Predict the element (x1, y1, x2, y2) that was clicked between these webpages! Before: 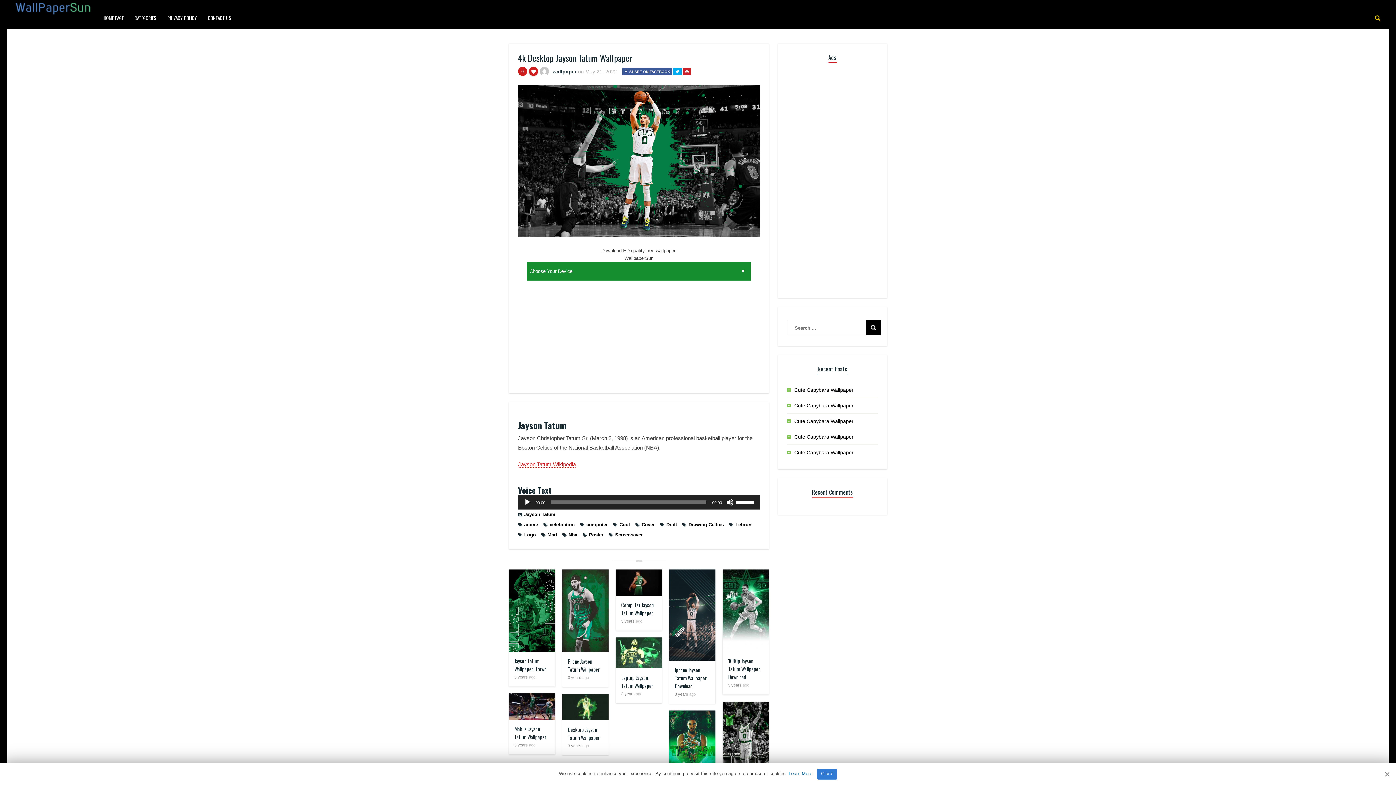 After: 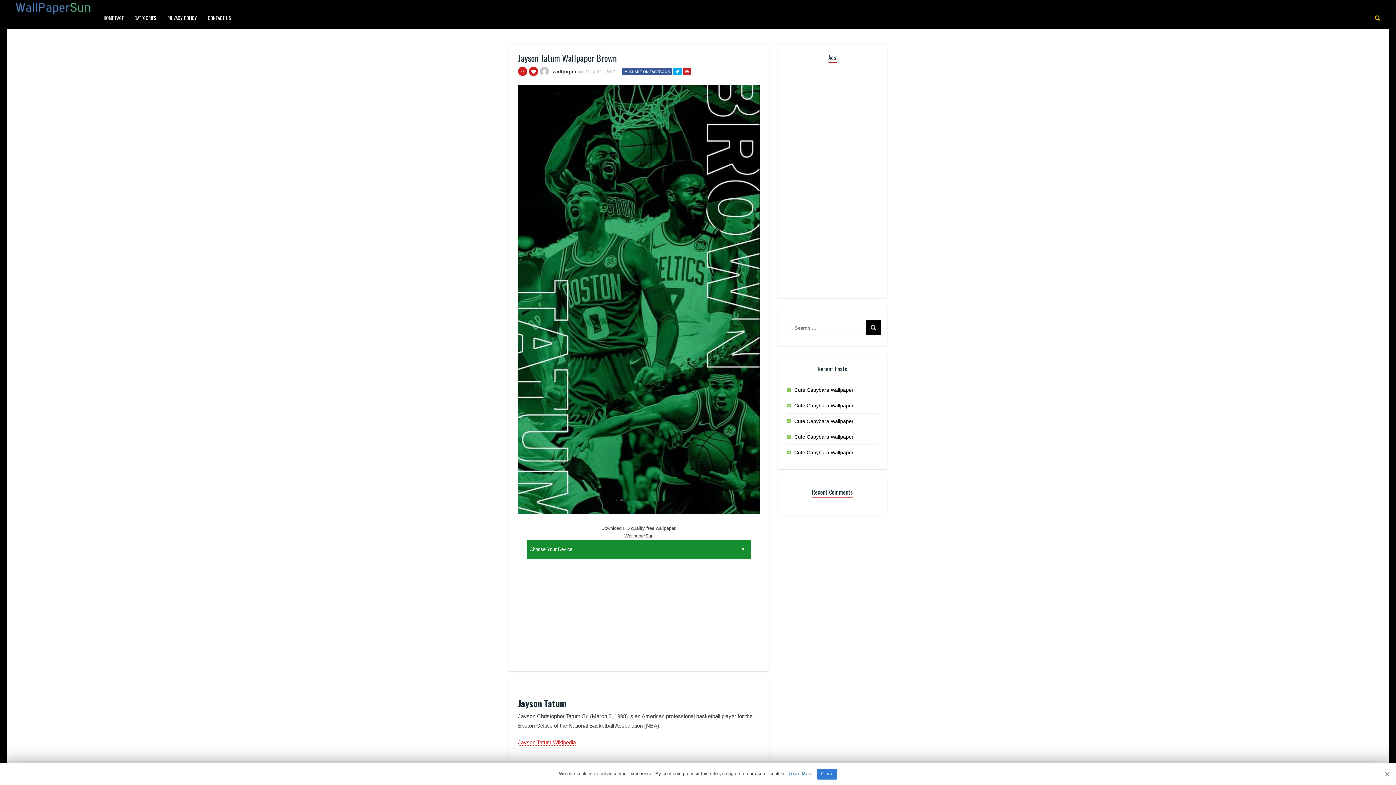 Action: bbox: (514, 657, 546, 673) label: Jayson Tatum Wallpaper Brown